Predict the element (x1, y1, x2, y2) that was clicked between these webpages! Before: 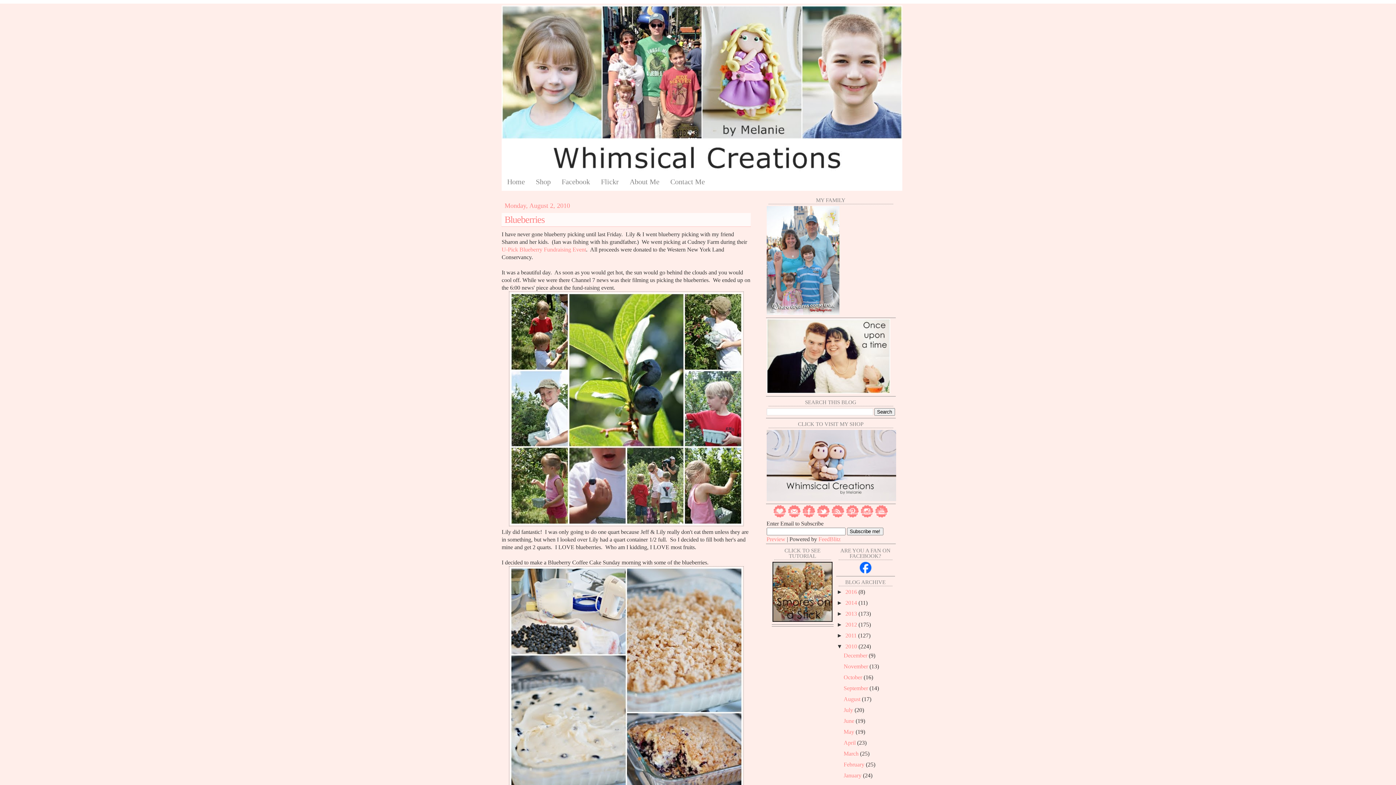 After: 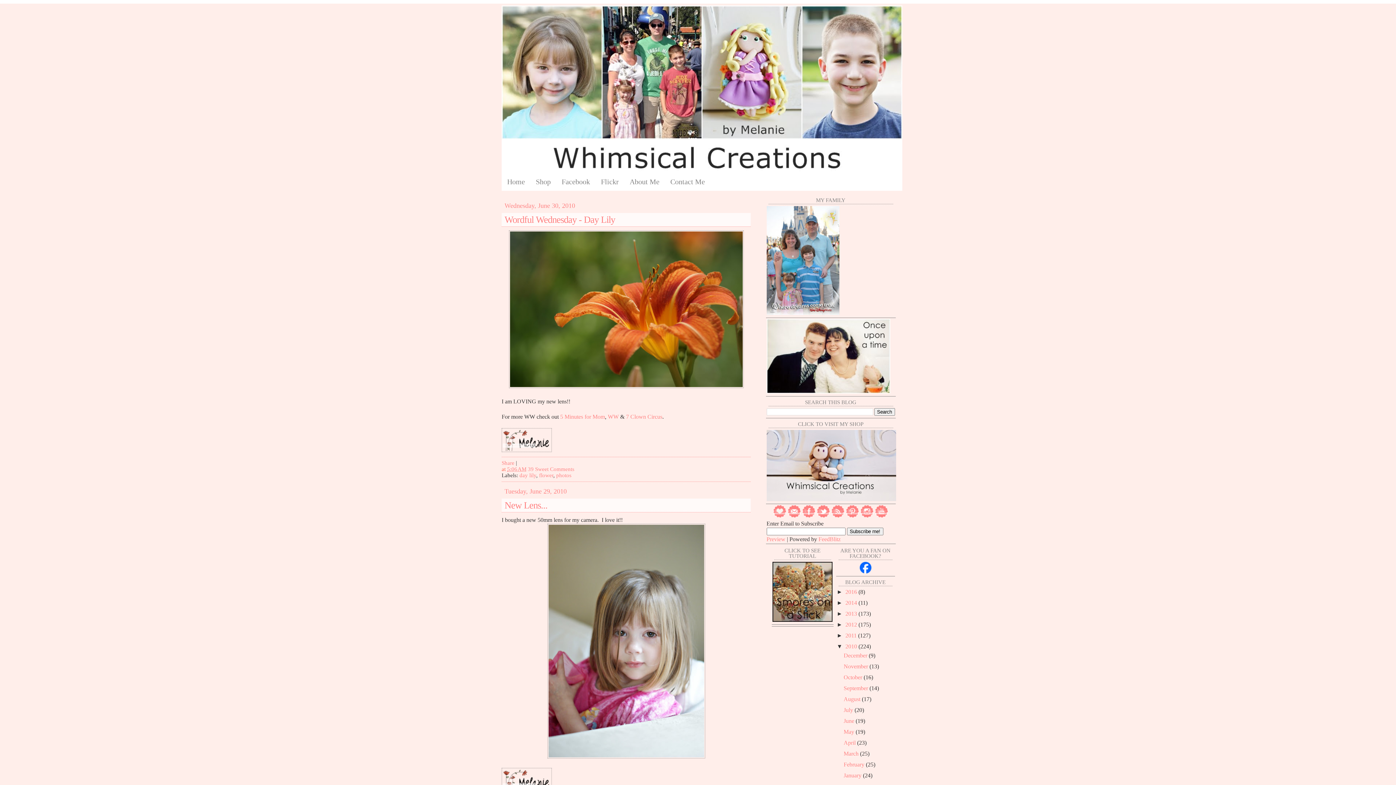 Action: bbox: (843, 718, 855, 724) label: June 